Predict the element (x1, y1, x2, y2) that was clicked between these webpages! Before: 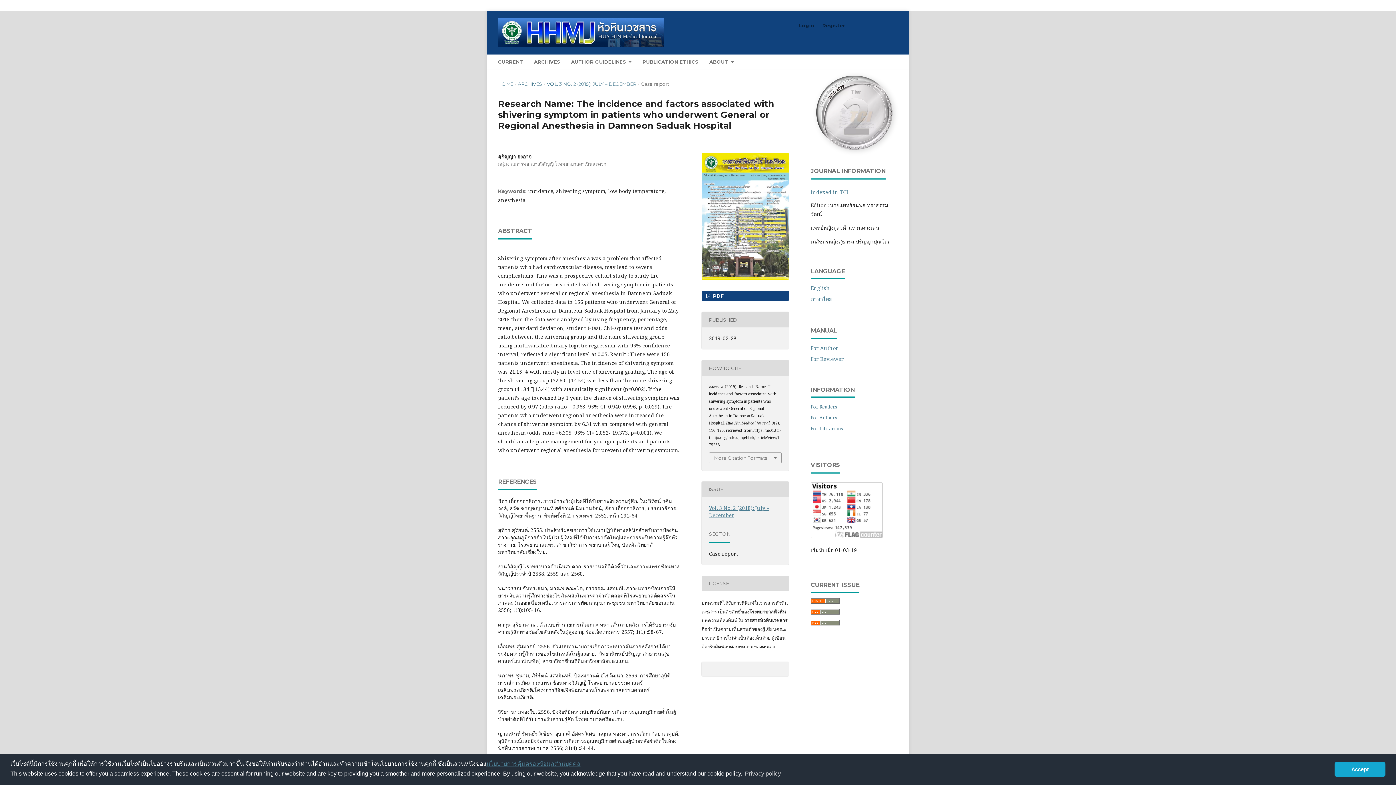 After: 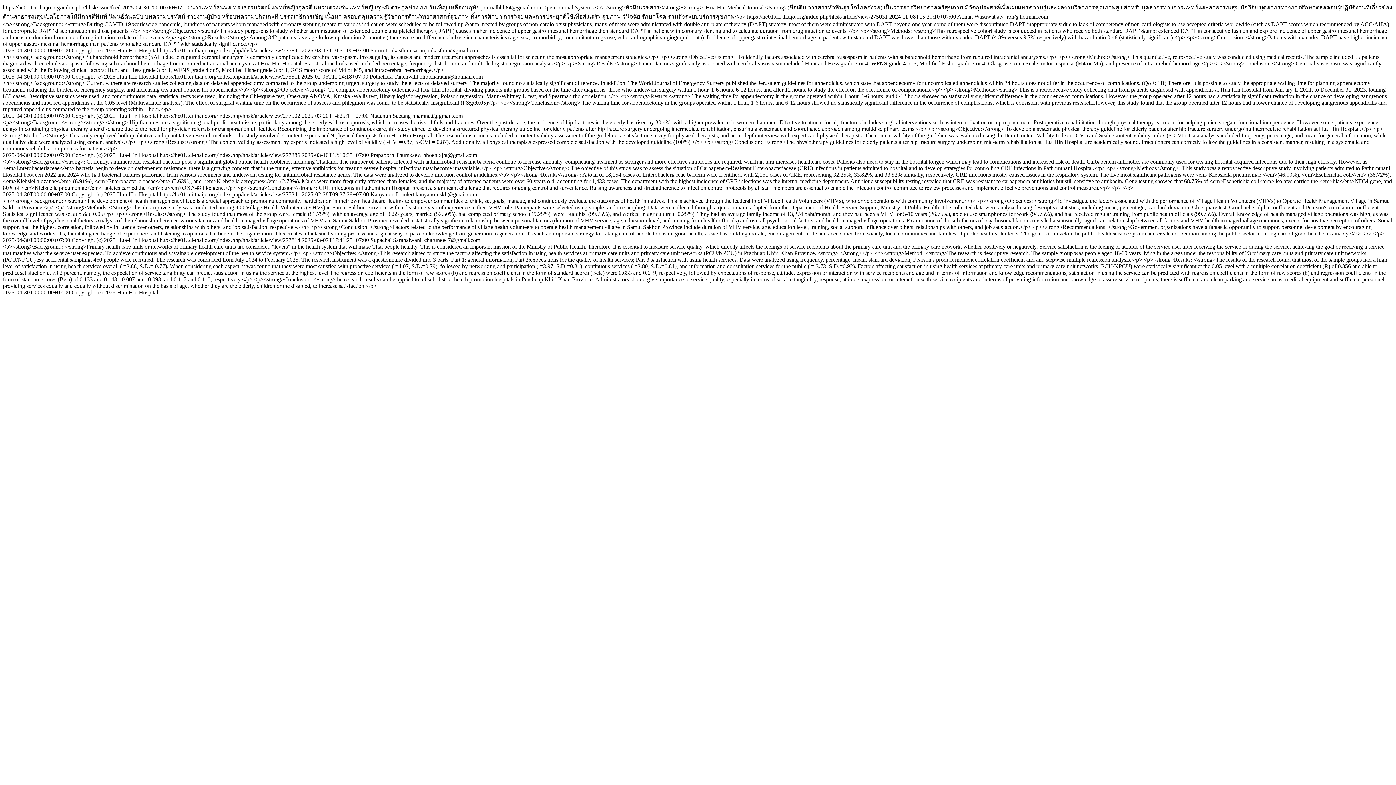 Action: bbox: (810, 598, 840, 605)